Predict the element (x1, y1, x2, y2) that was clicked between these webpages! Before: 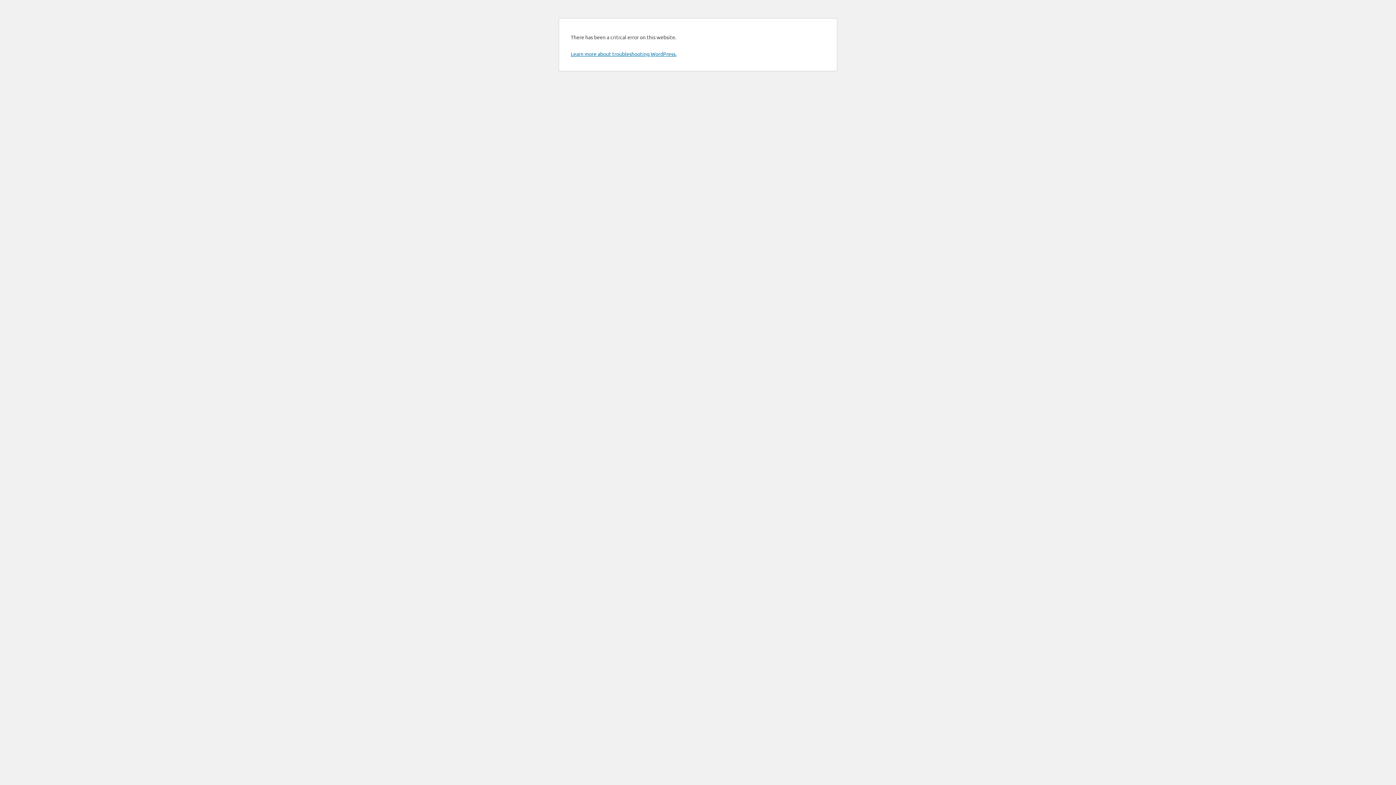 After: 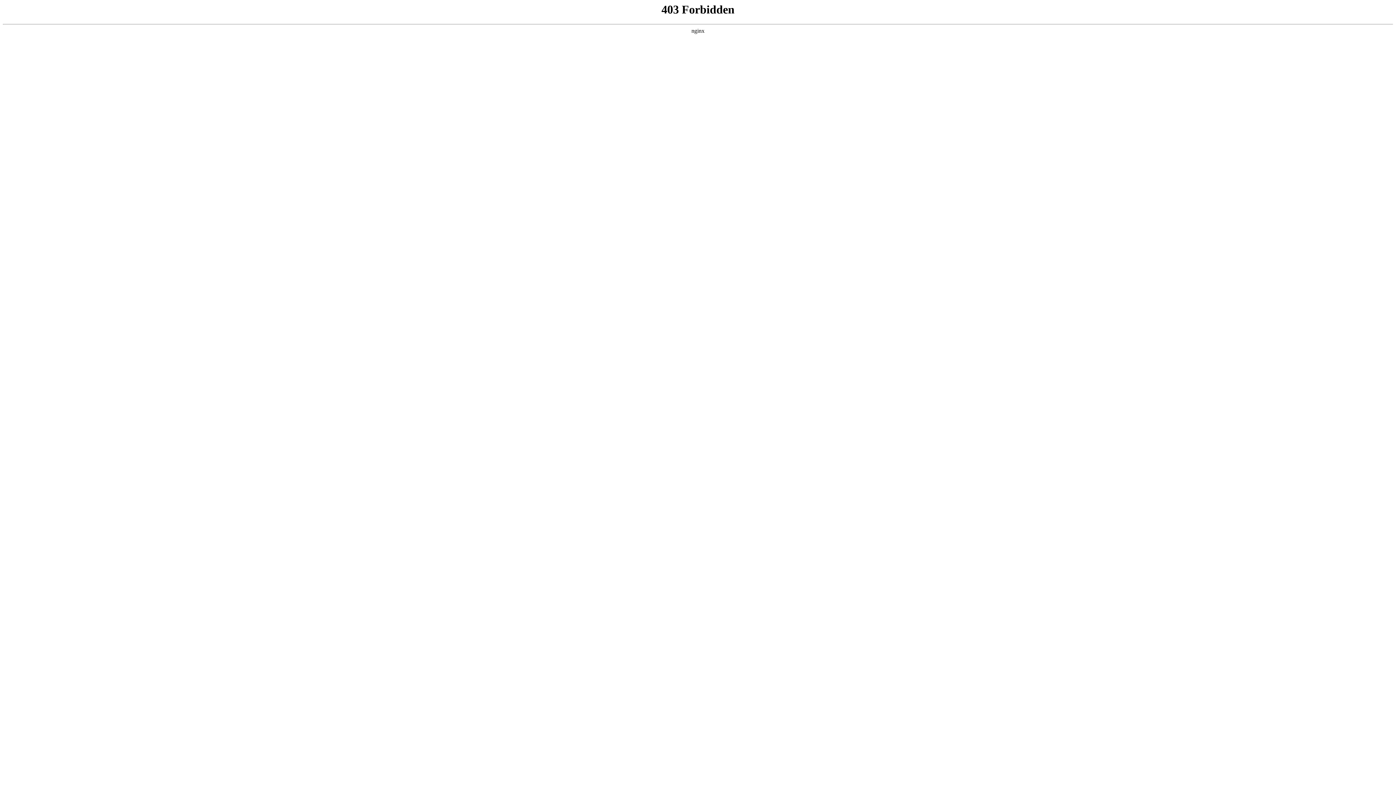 Action: label: Learn more about troubleshooting WordPress. bbox: (570, 50, 676, 57)